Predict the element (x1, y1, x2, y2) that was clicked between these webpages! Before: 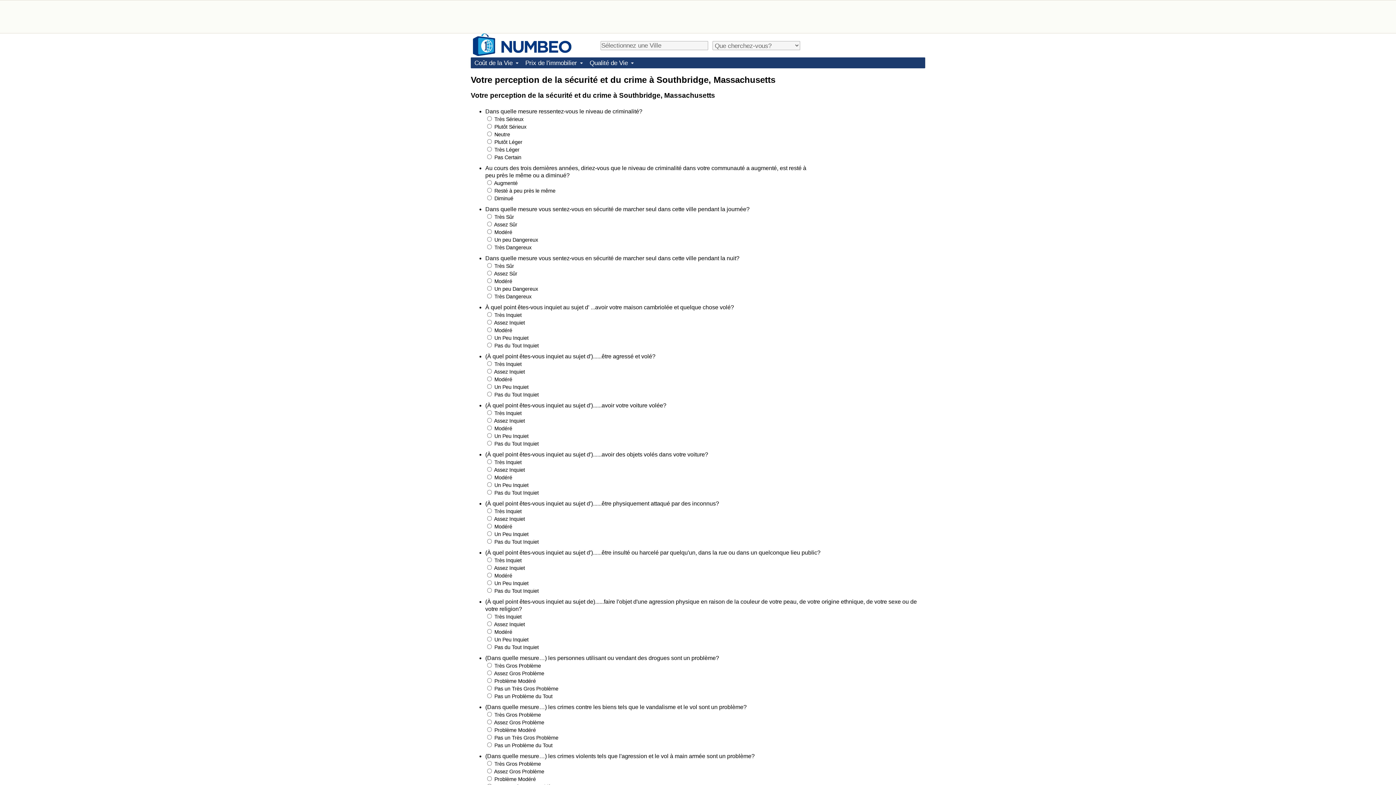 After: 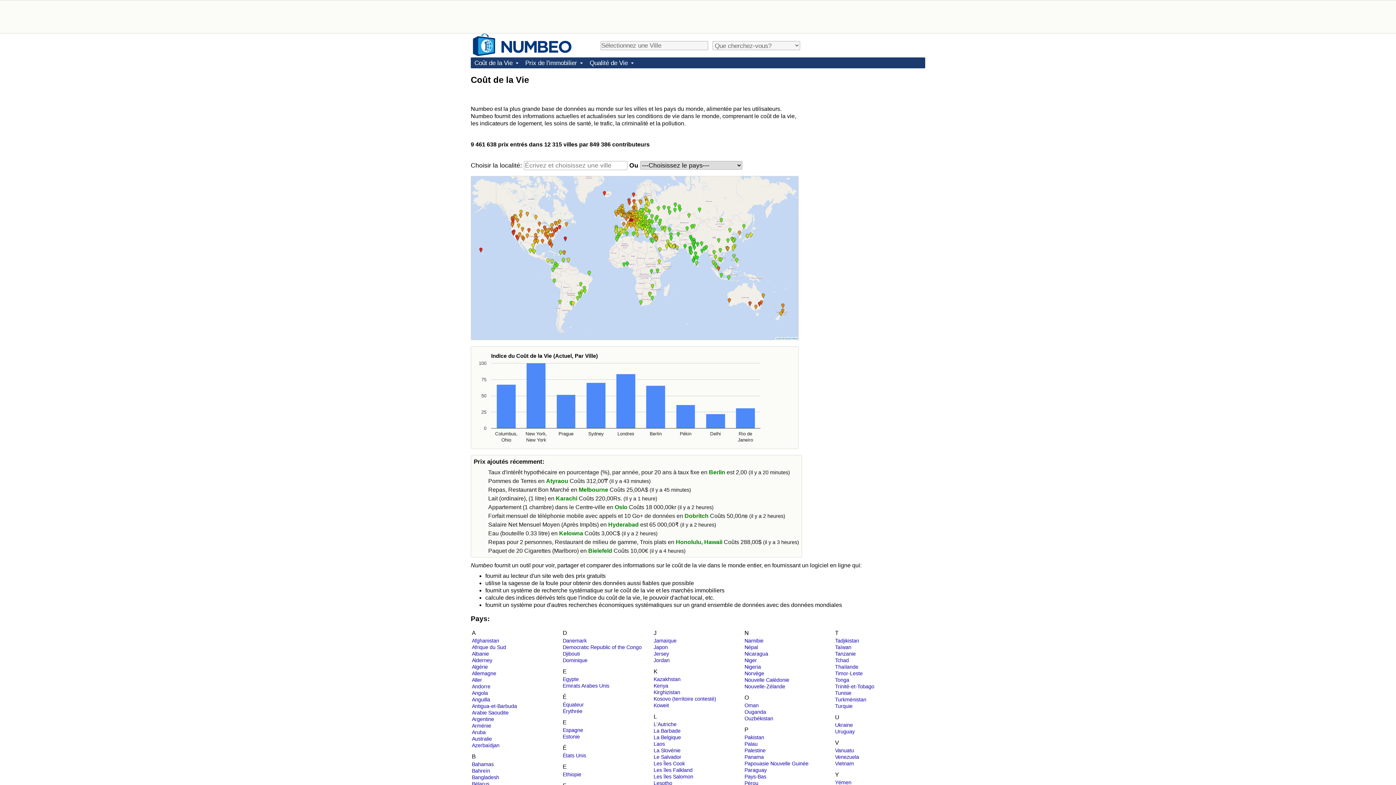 Action: bbox: (473, 49, 571, 55)